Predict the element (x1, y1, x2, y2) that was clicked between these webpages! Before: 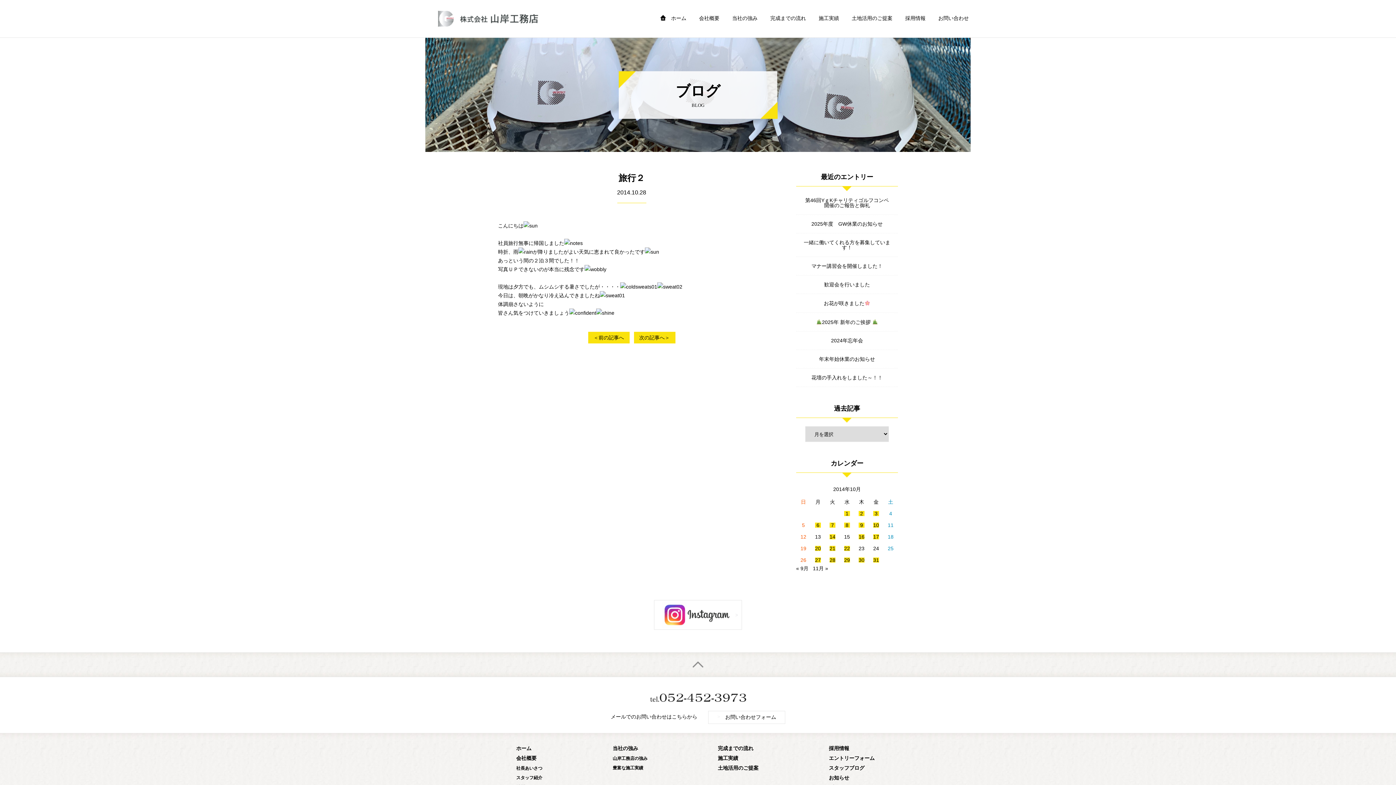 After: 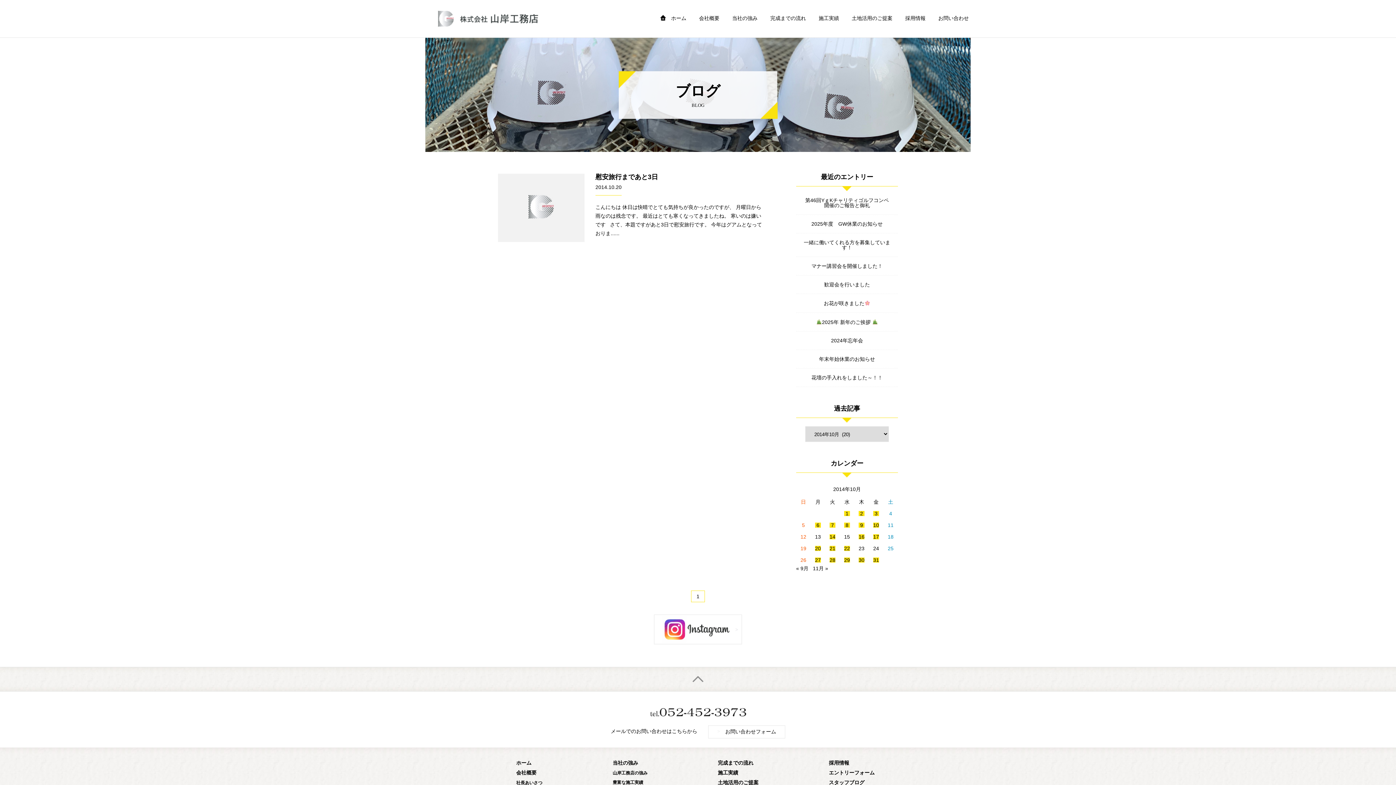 Action: label: 2014年10月20日 に投稿を公開 bbox: (815, 546, 821, 551)